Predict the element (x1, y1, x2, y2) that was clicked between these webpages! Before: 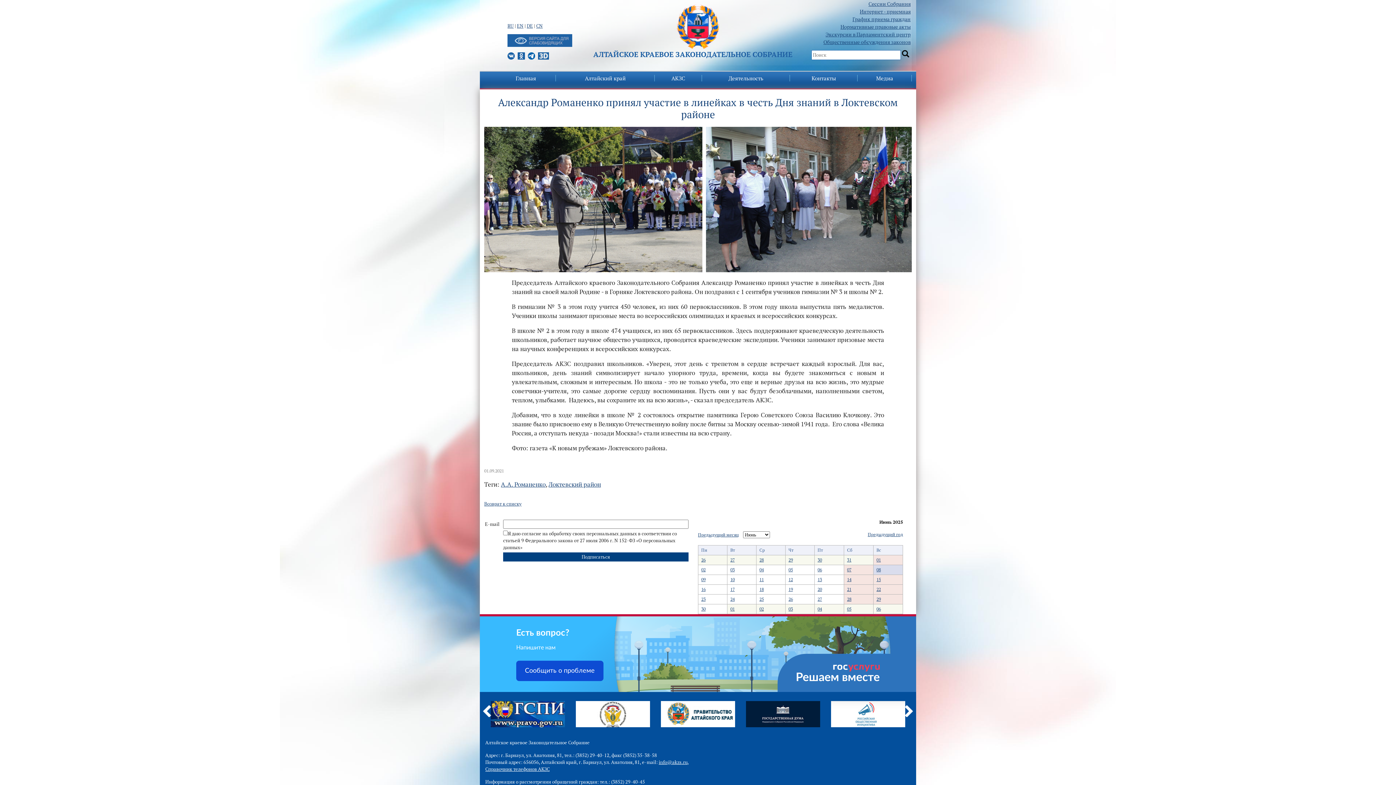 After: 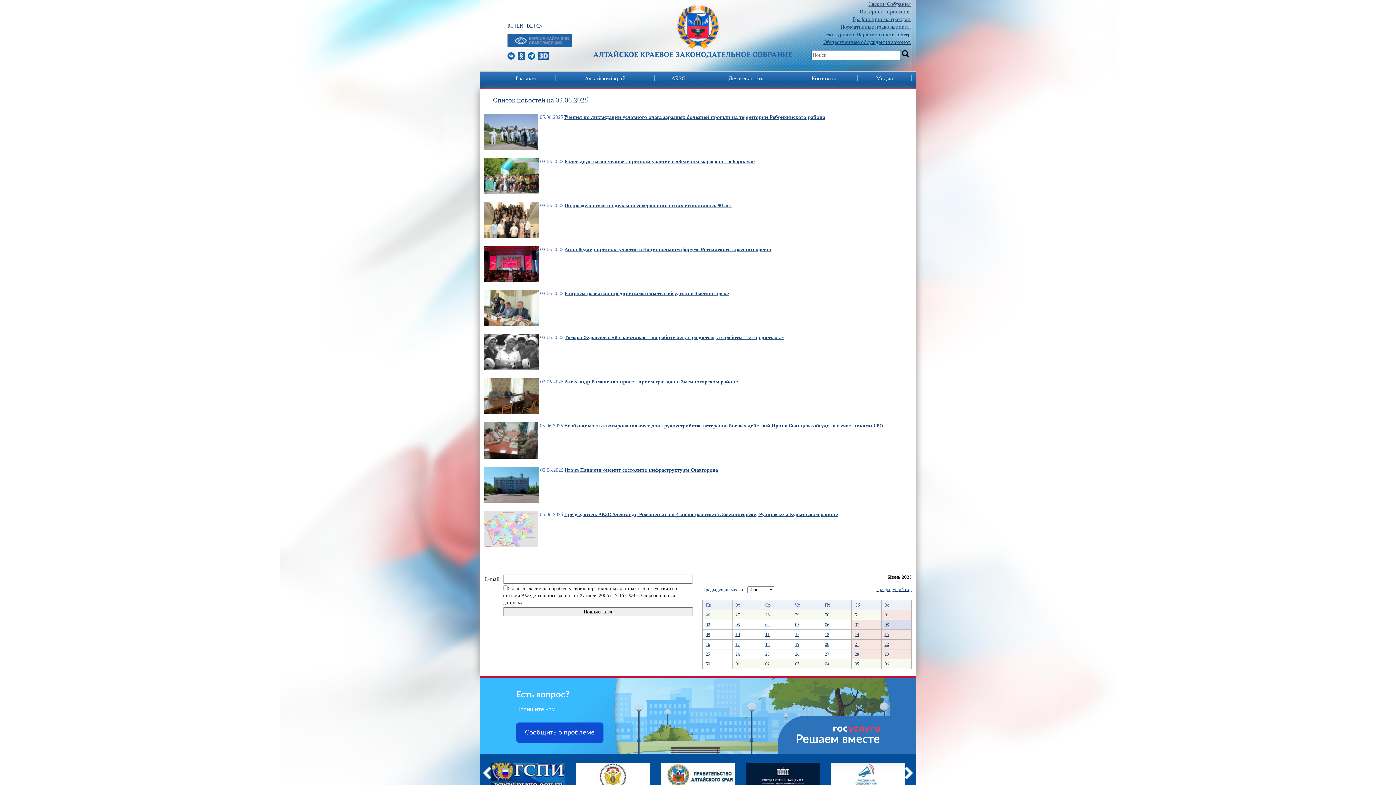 Action: bbox: (788, 606, 793, 612) label: 03